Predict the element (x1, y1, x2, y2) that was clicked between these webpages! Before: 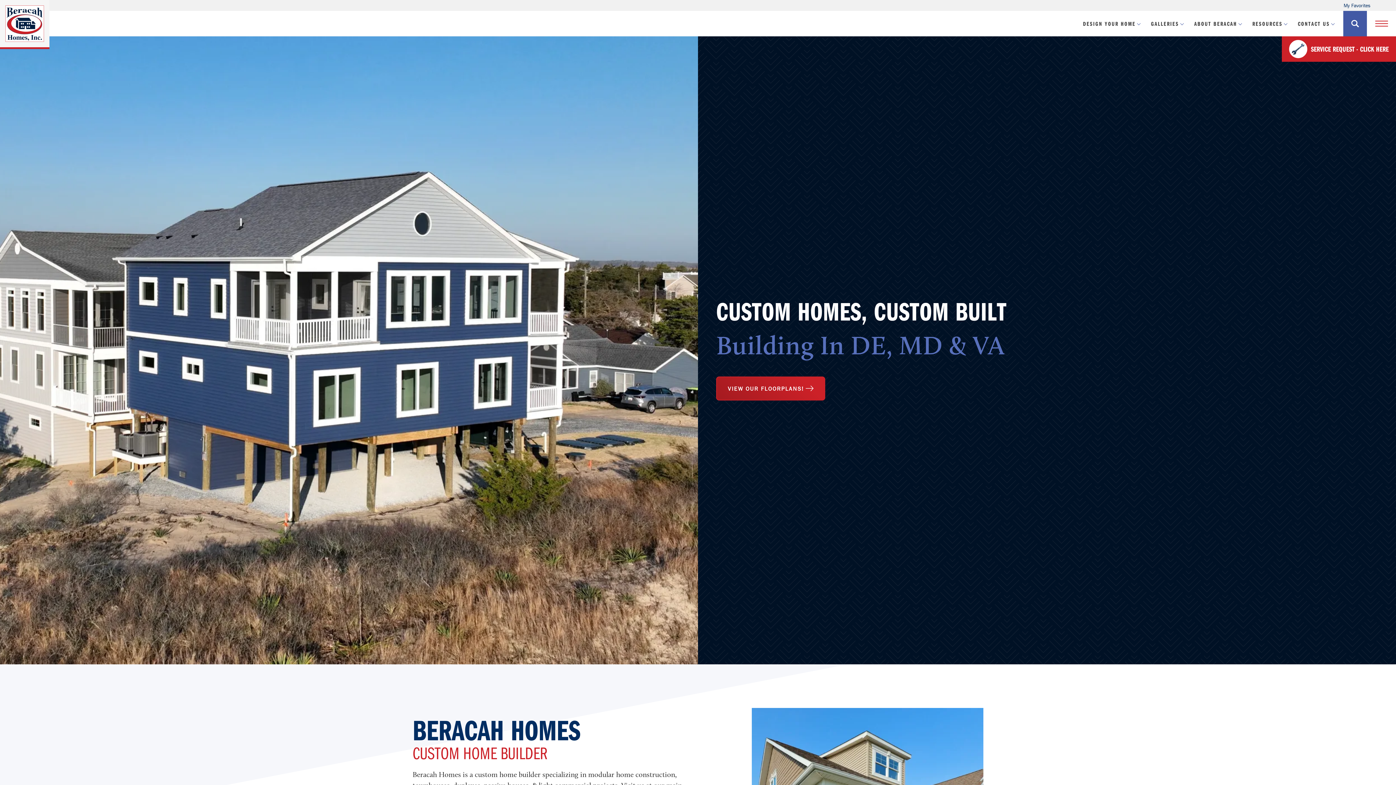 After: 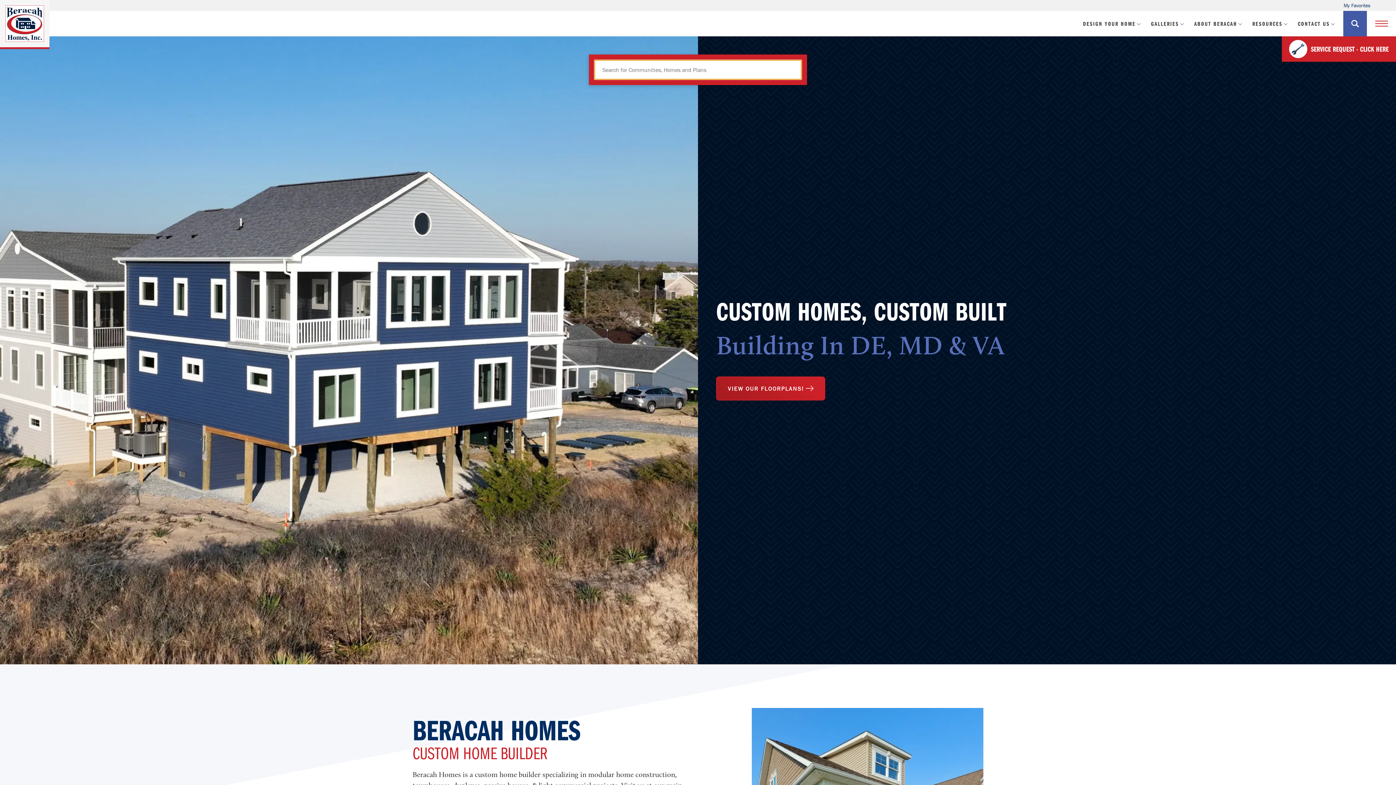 Action: label: Search Button bbox: (1343, 10, 1367, 36)